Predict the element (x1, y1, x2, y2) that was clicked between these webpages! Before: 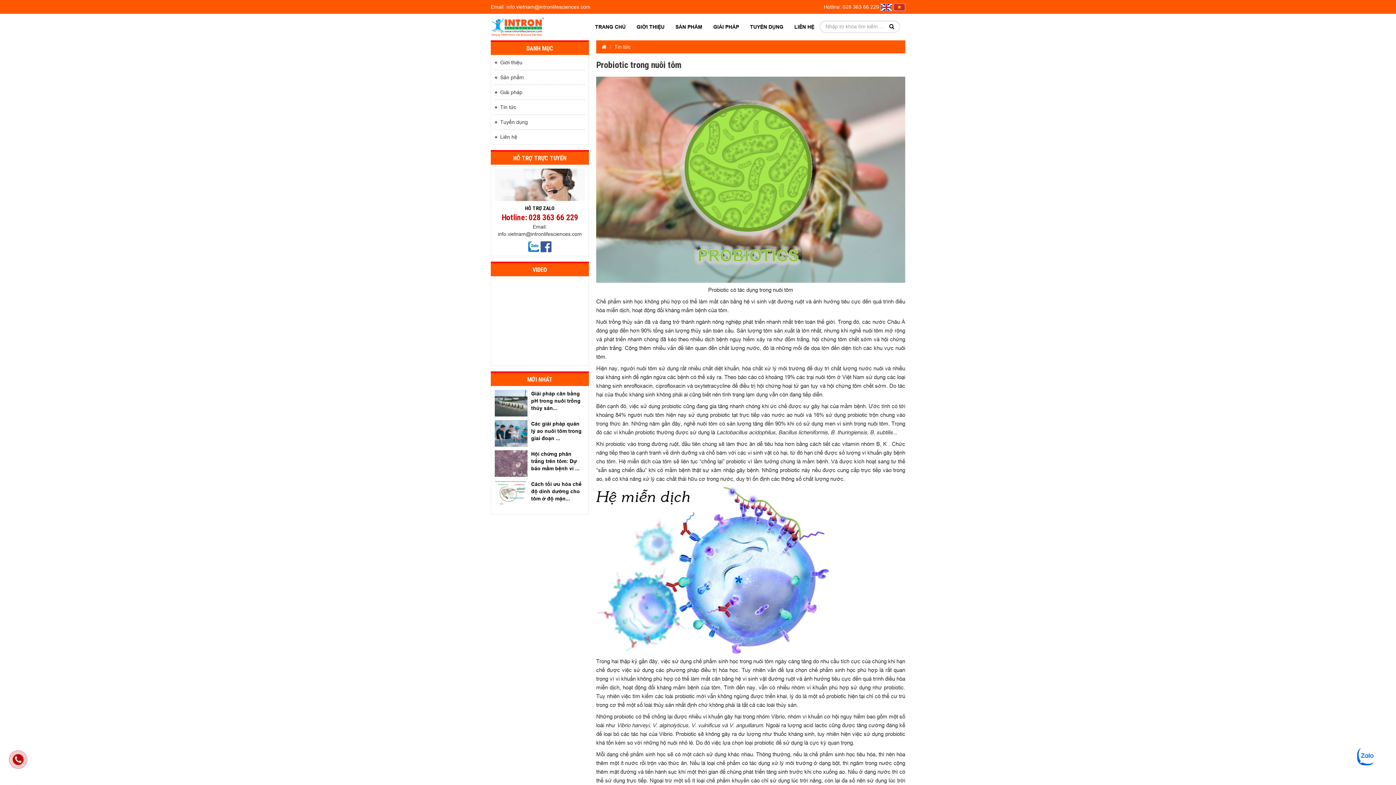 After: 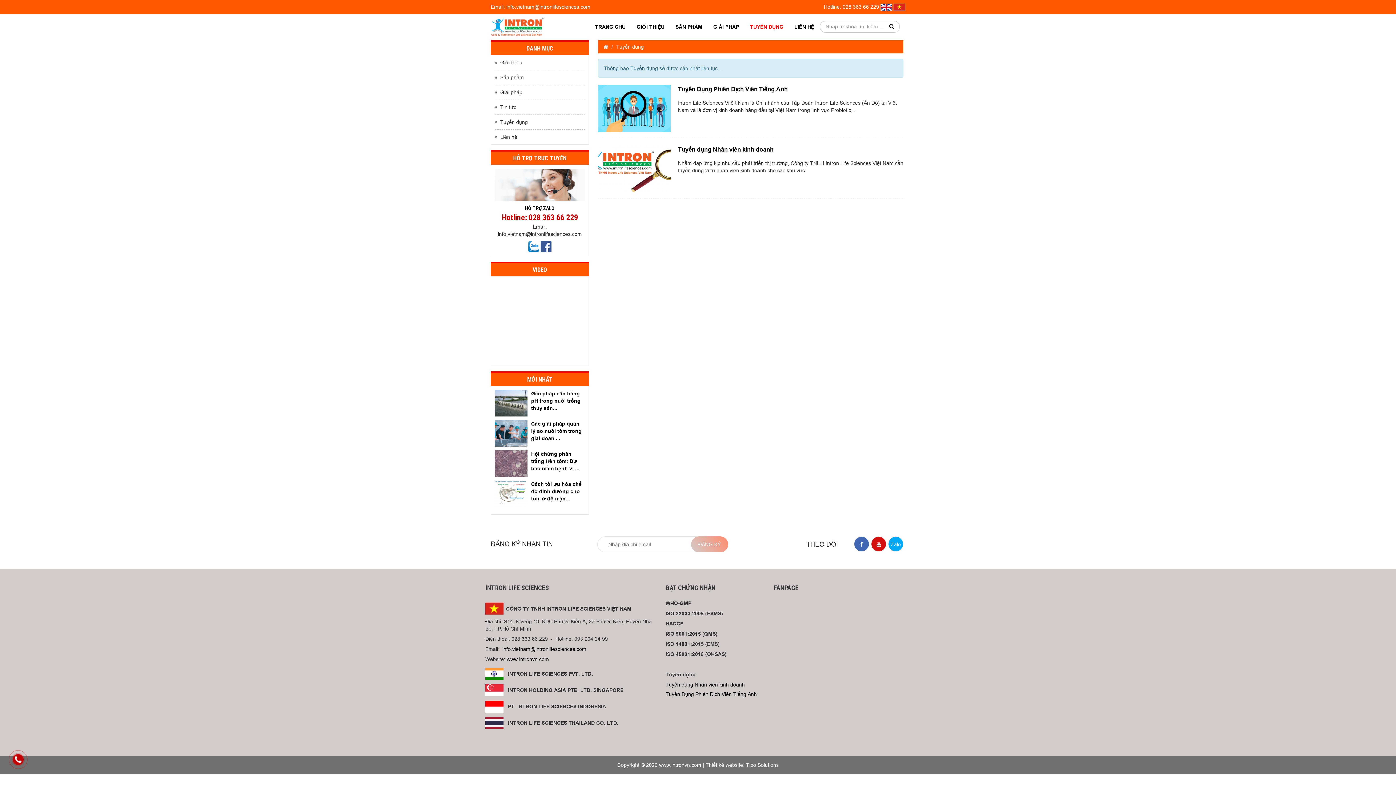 Action: label: Tuyển dụng bbox: (494, 114, 585, 129)